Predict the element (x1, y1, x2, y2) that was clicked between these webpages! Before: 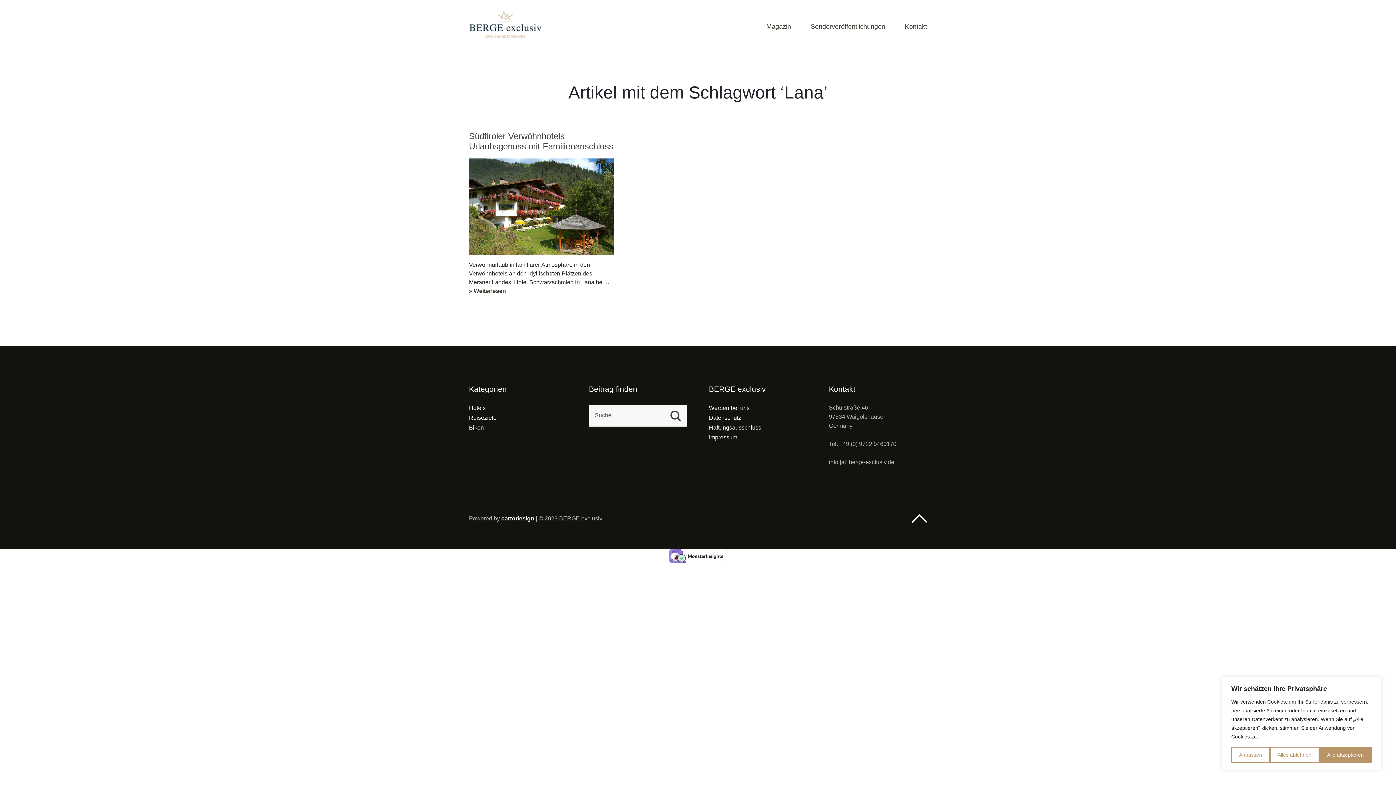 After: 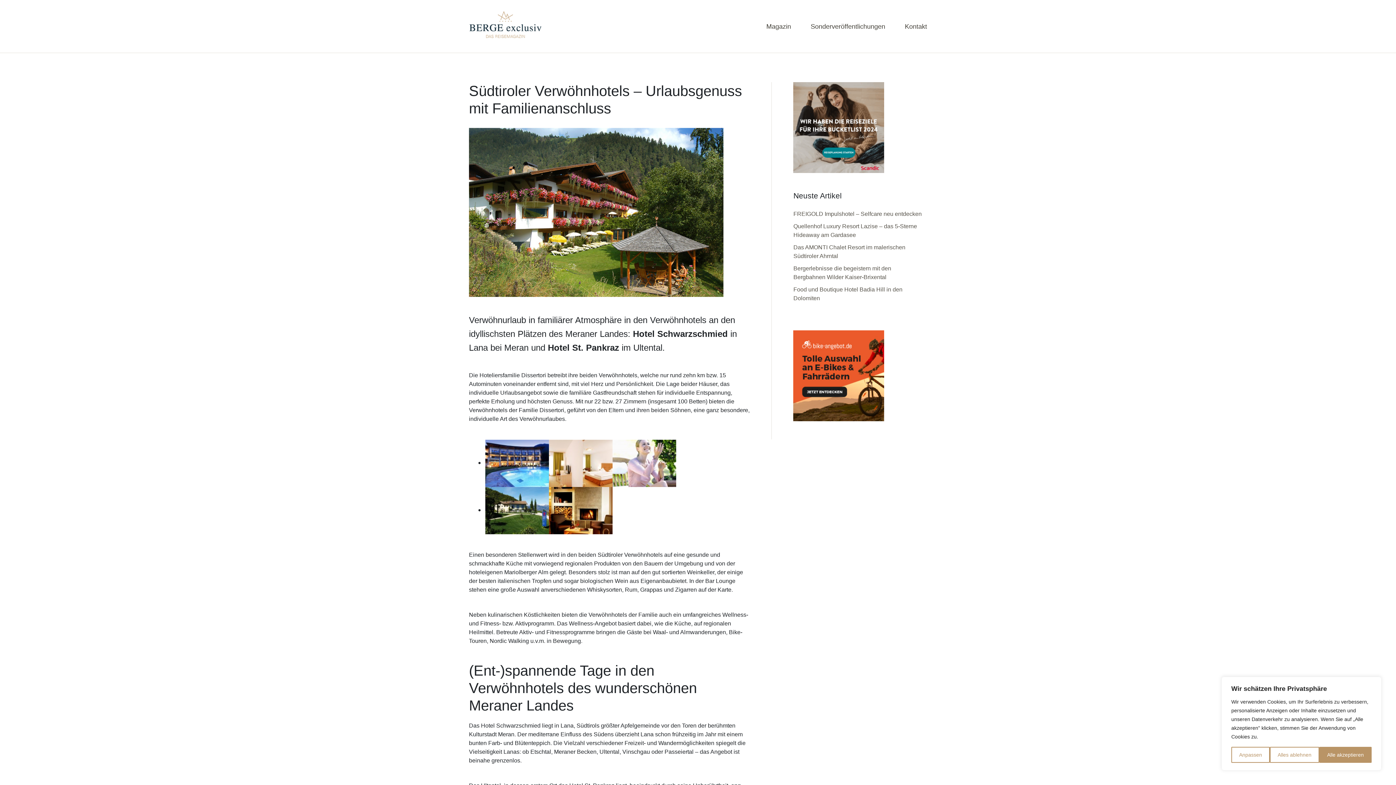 Action: label: Südtiroler Verwöhnhotels – Urlaubsgenuss mit Familienanschluss bbox: (469, 131, 614, 153)